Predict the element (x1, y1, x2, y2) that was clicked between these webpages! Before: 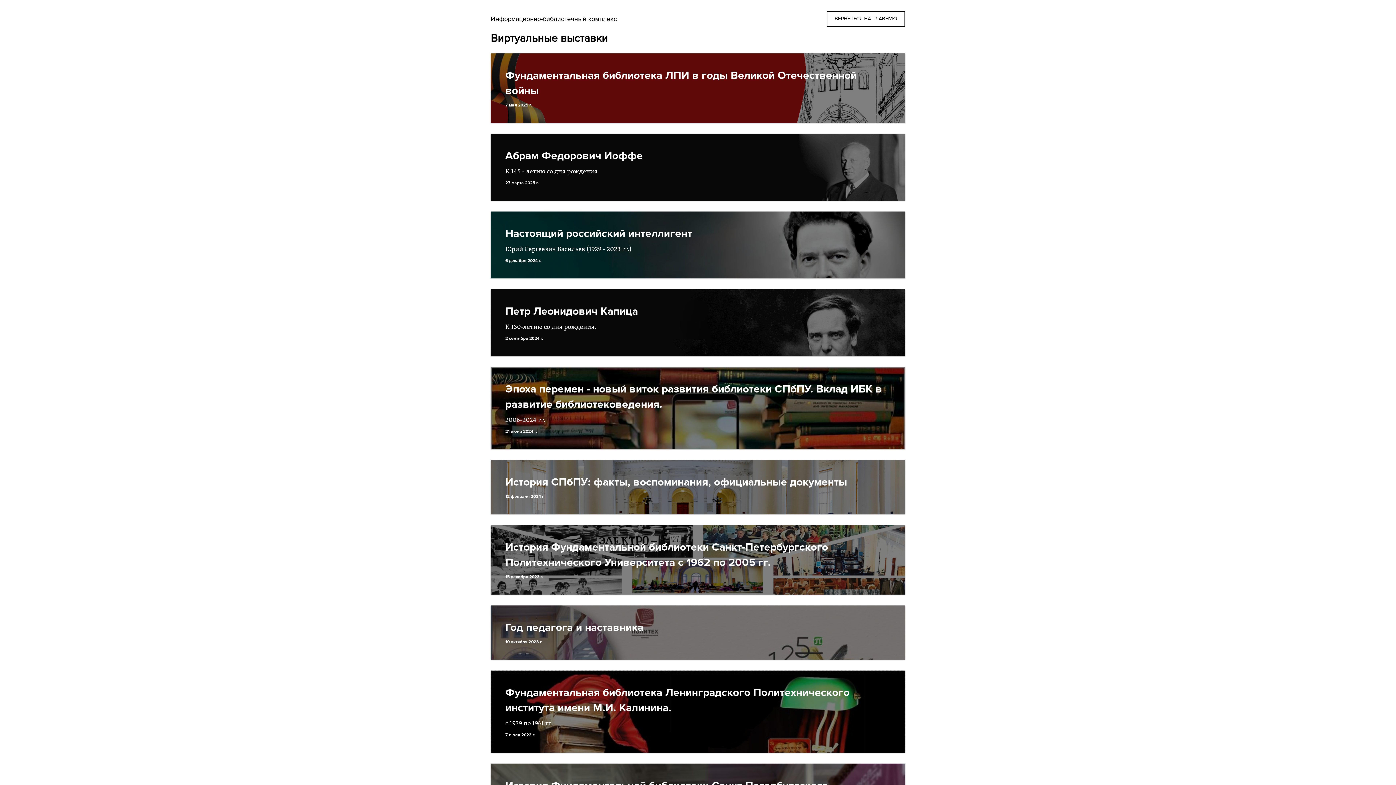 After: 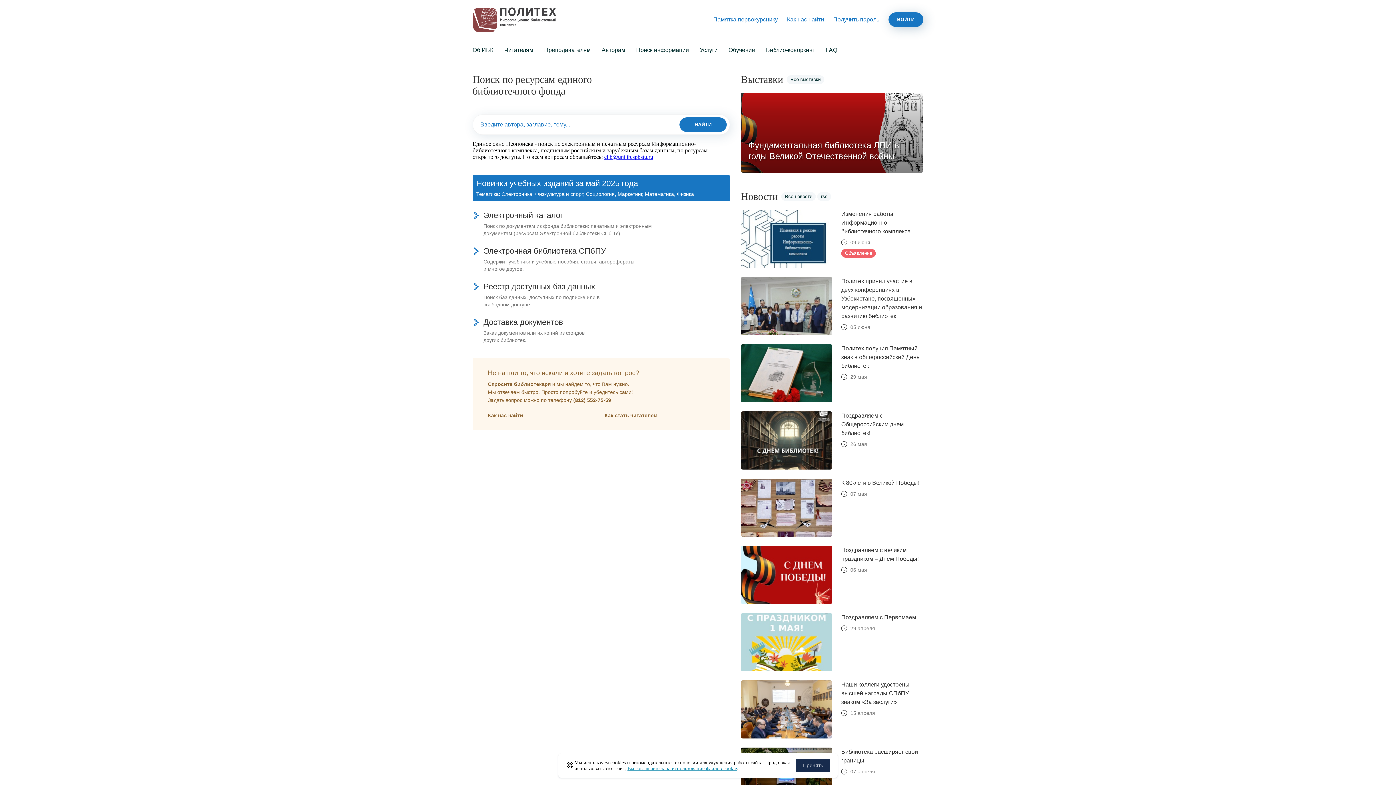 Action: label: Информационно-библиотечный комплекс bbox: (490, 14, 617, 23)